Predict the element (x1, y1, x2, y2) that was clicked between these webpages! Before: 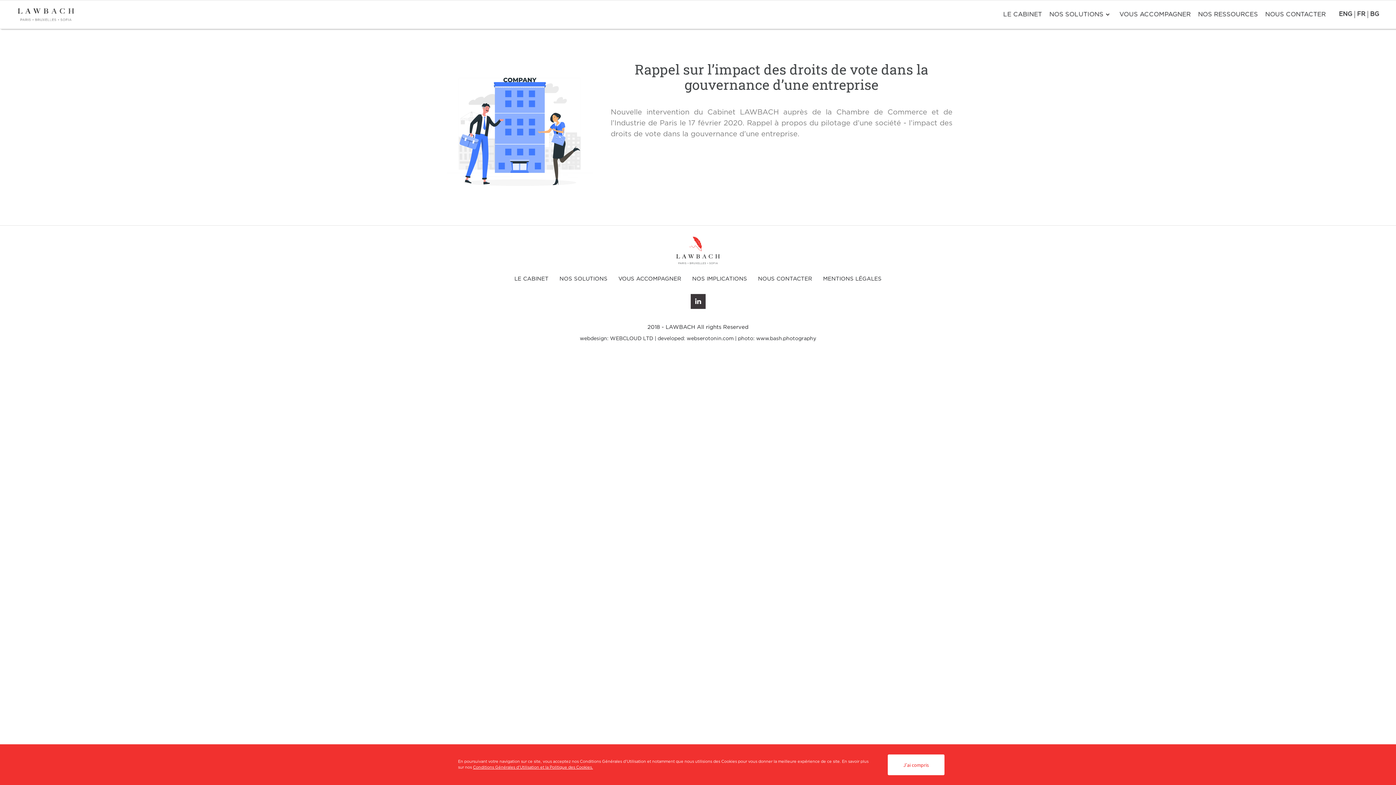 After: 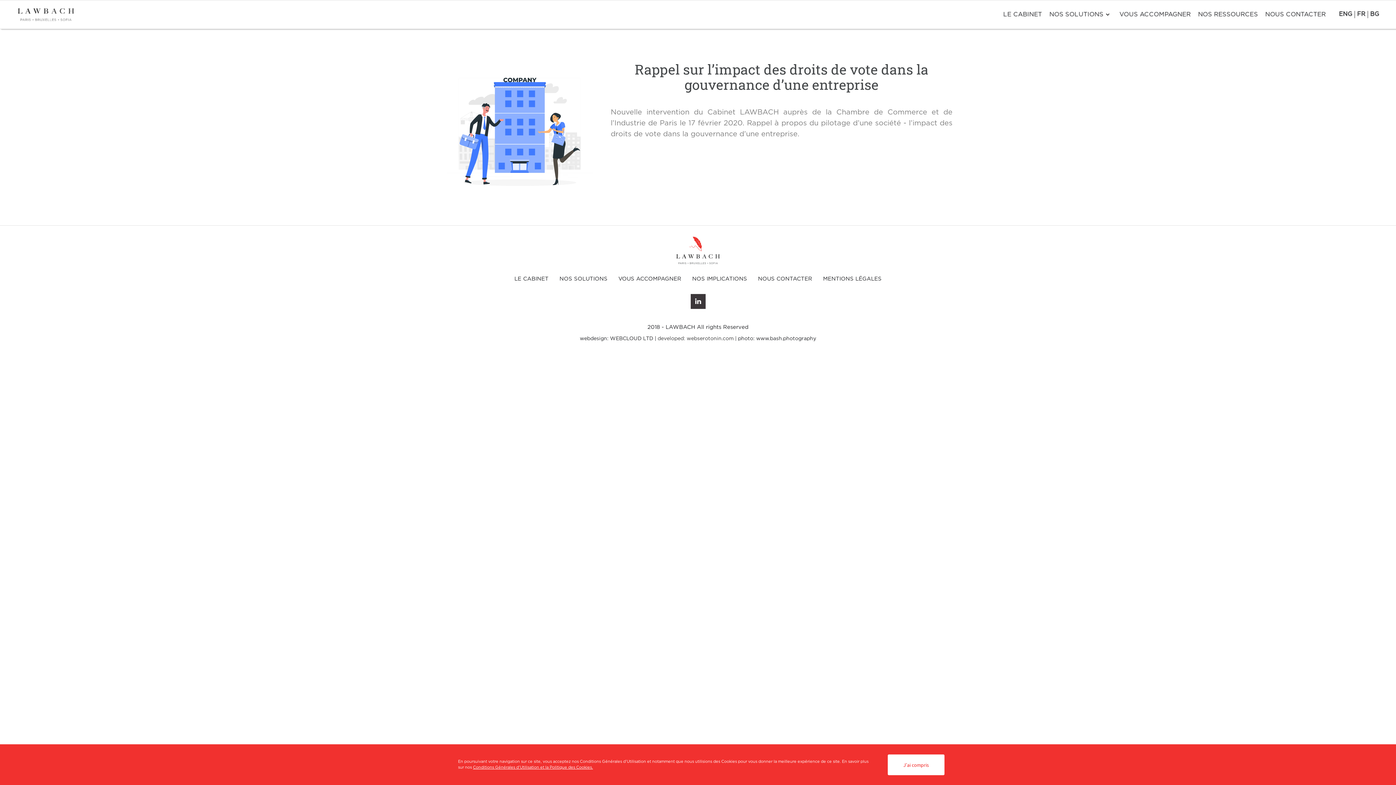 Action: bbox: (657, 336, 738, 341) label: developed: webserotonin.com | 